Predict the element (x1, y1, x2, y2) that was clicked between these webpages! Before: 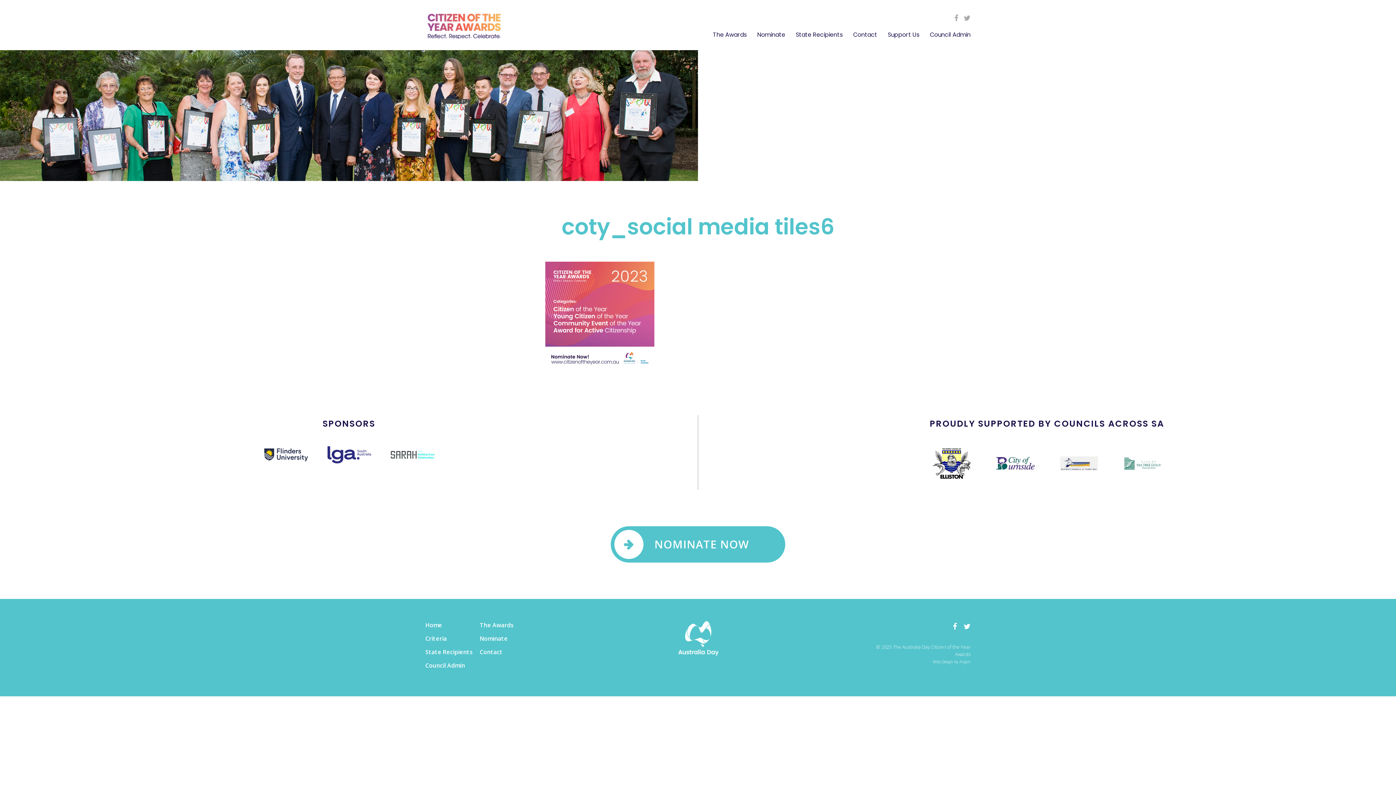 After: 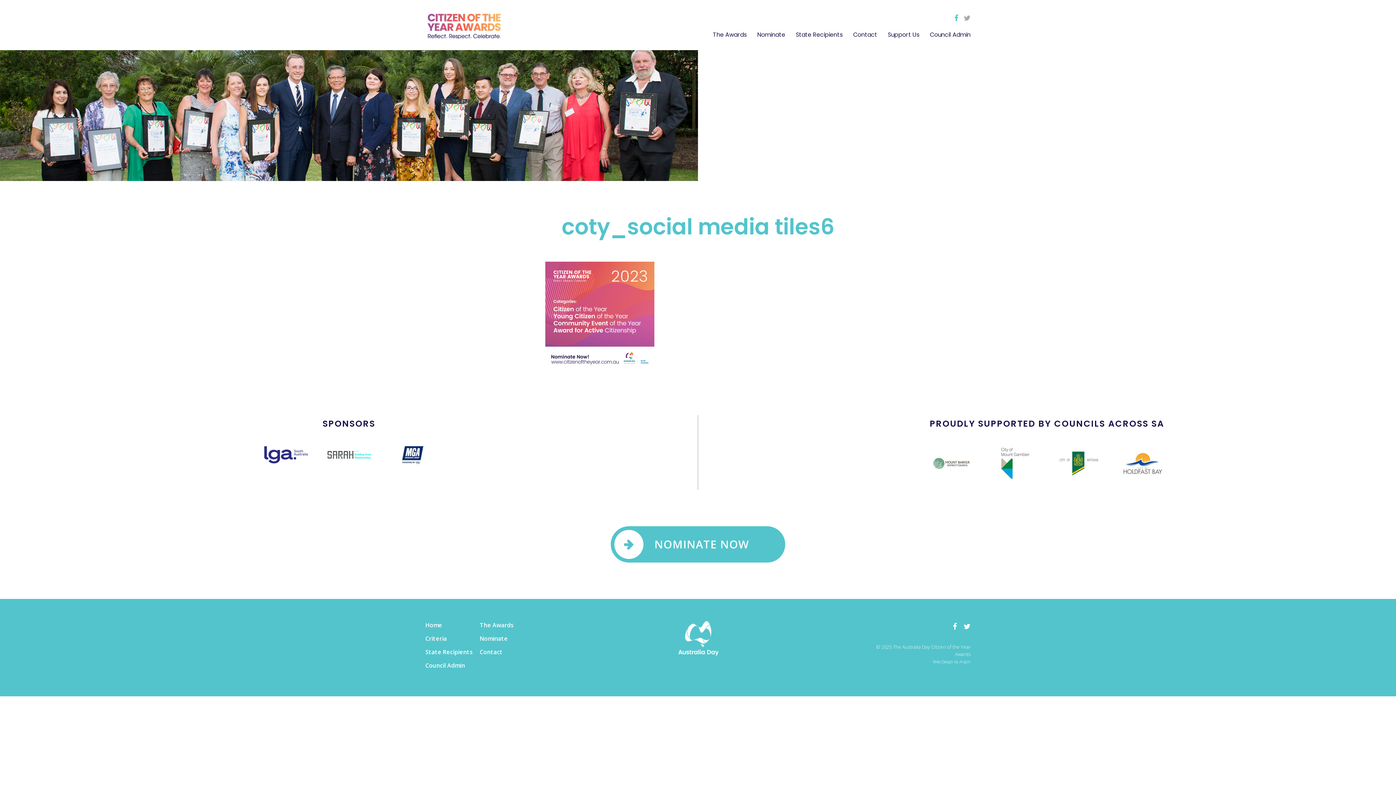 Action: bbox: (954, 13, 958, 22)